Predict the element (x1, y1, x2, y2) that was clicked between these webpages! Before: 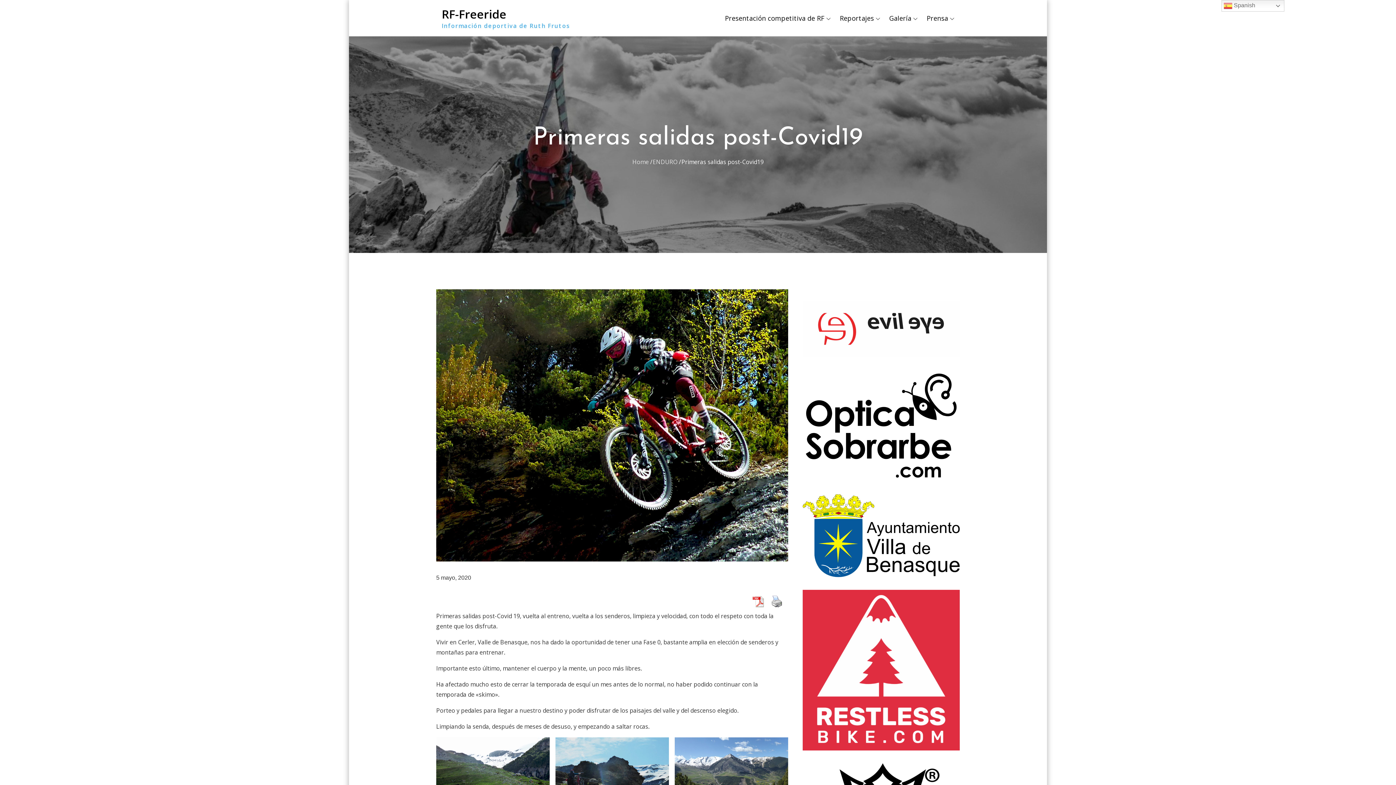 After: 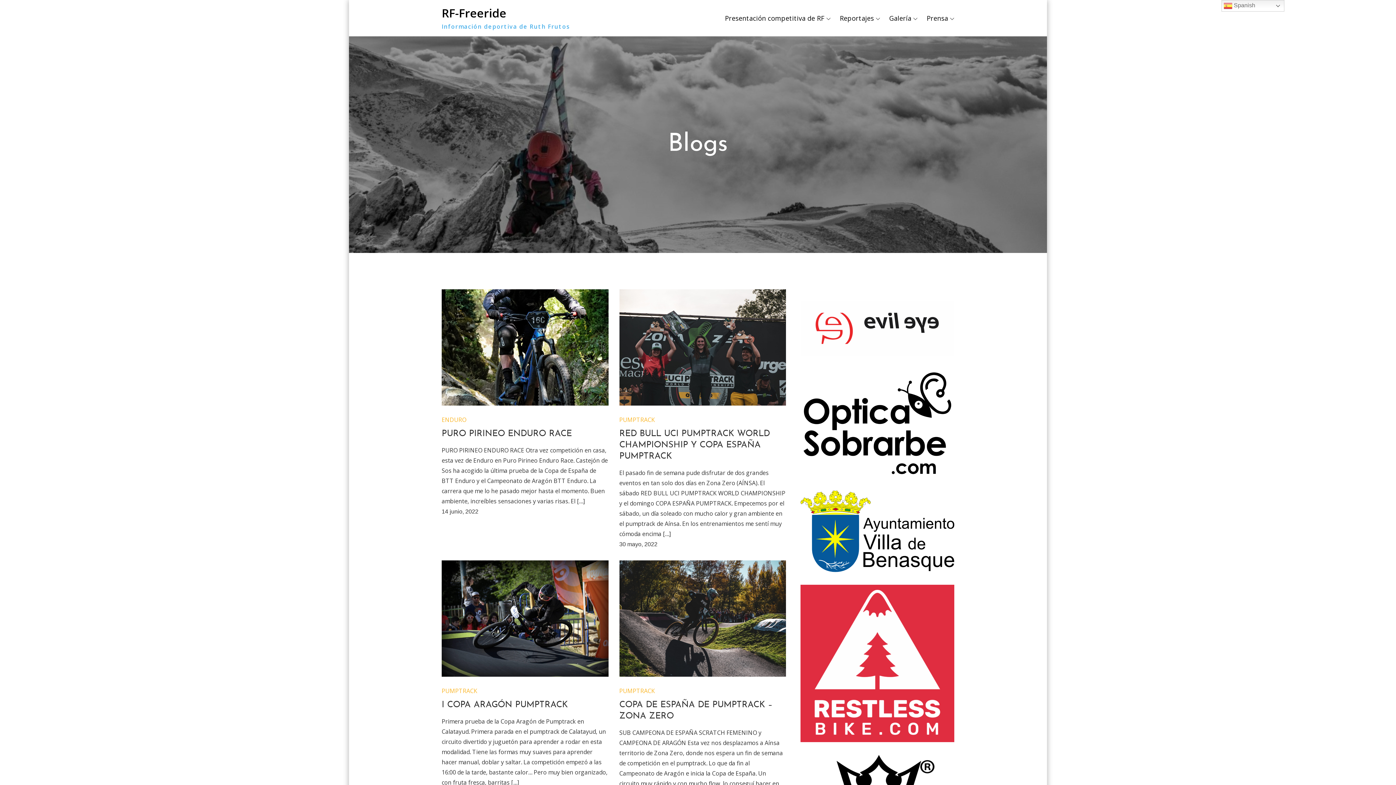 Action: label: RF-Freeride bbox: (441, 6, 506, 21)